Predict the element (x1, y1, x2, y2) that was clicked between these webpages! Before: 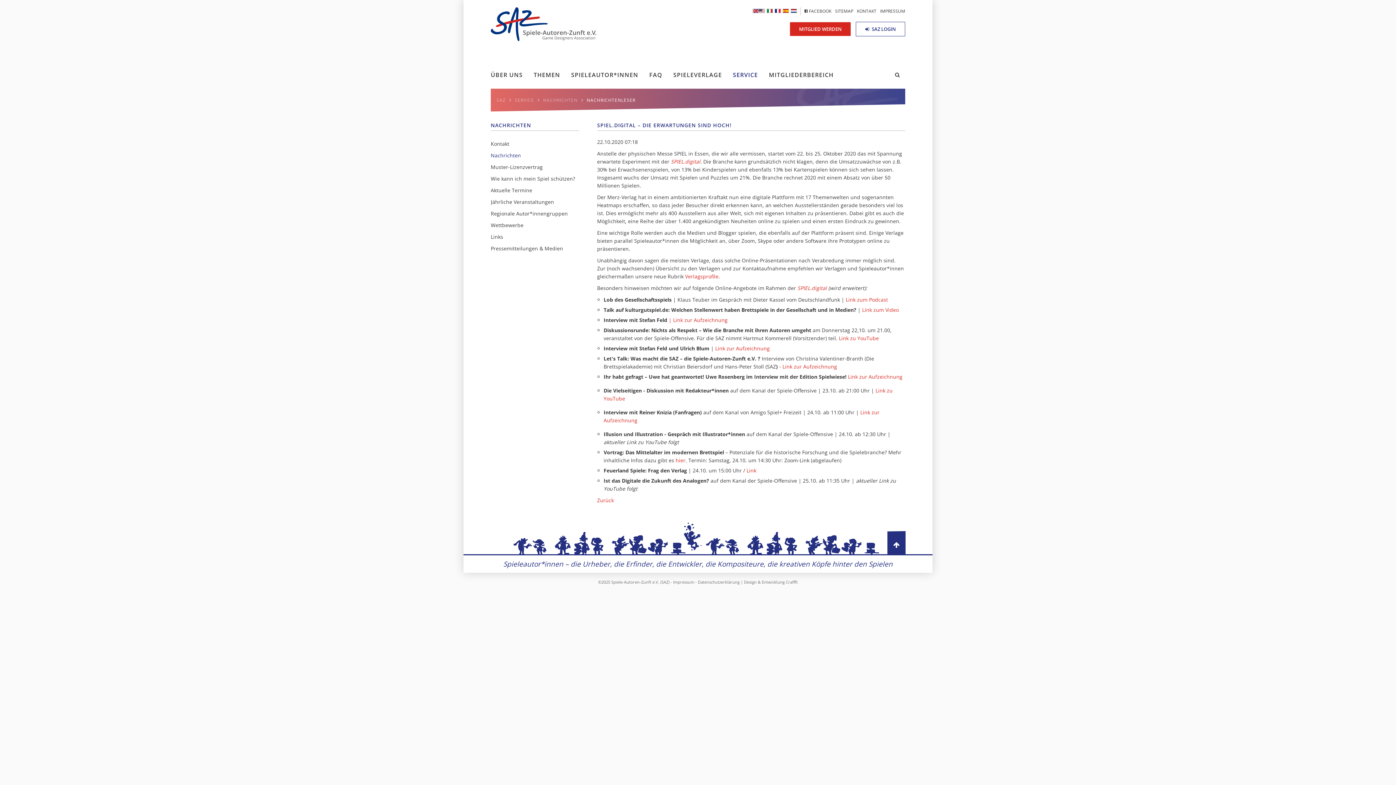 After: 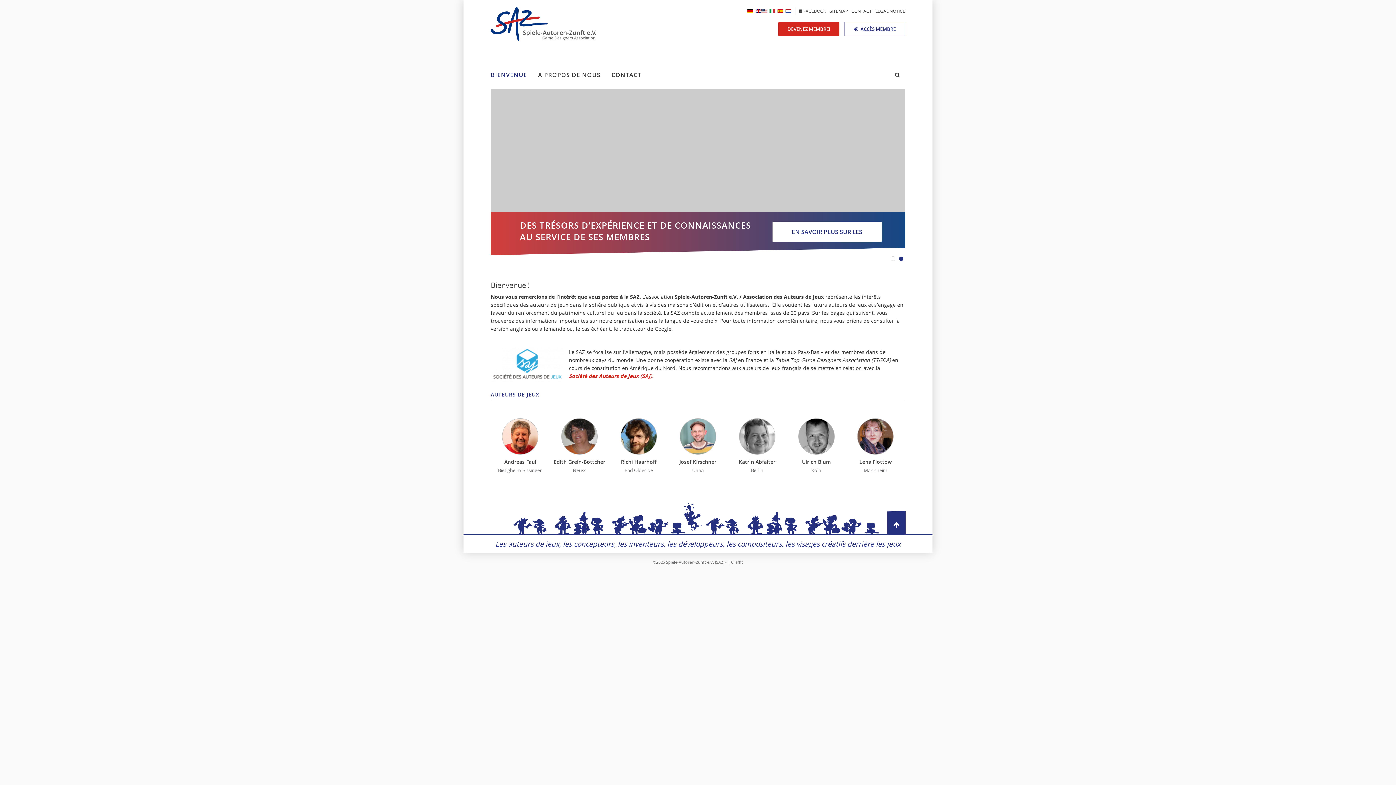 Action: bbox: (774, 8, 781, 13)